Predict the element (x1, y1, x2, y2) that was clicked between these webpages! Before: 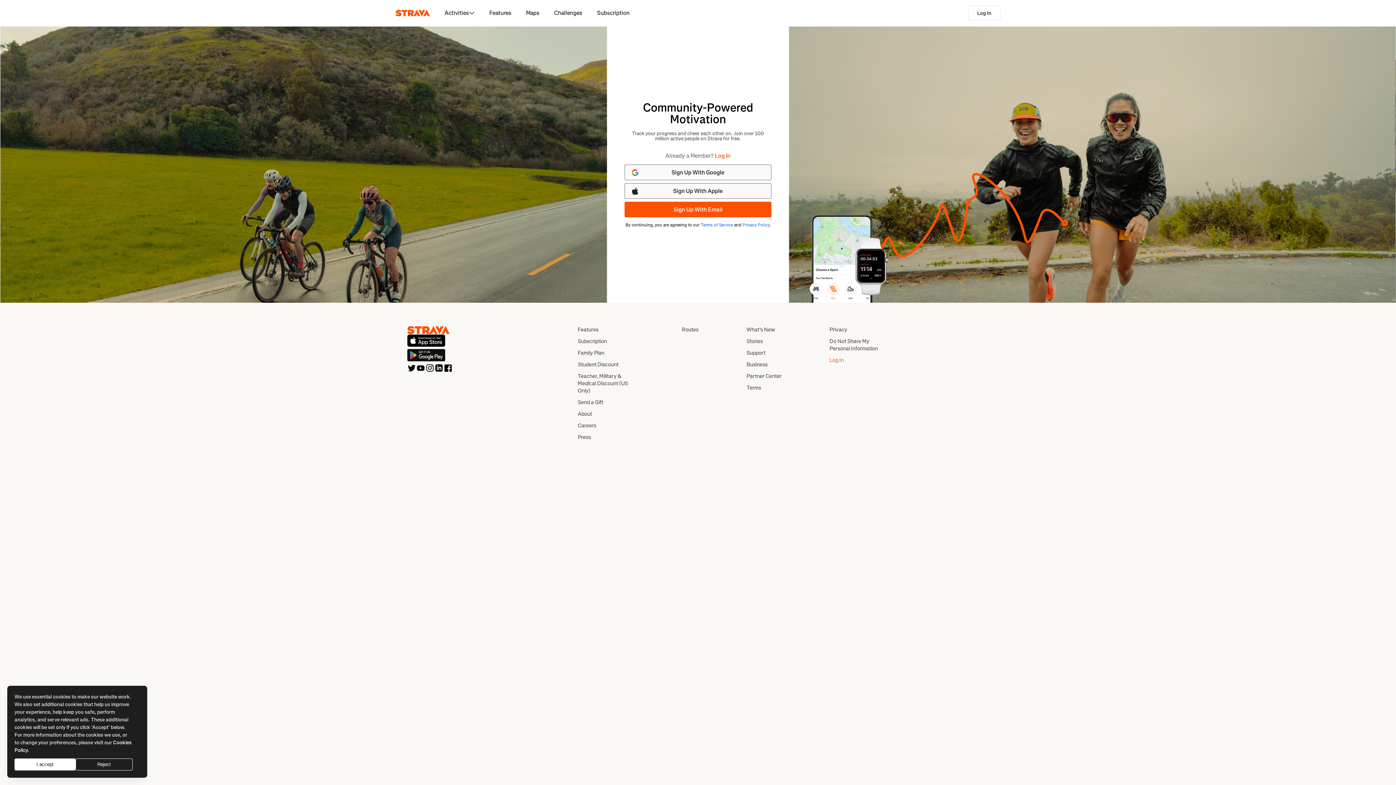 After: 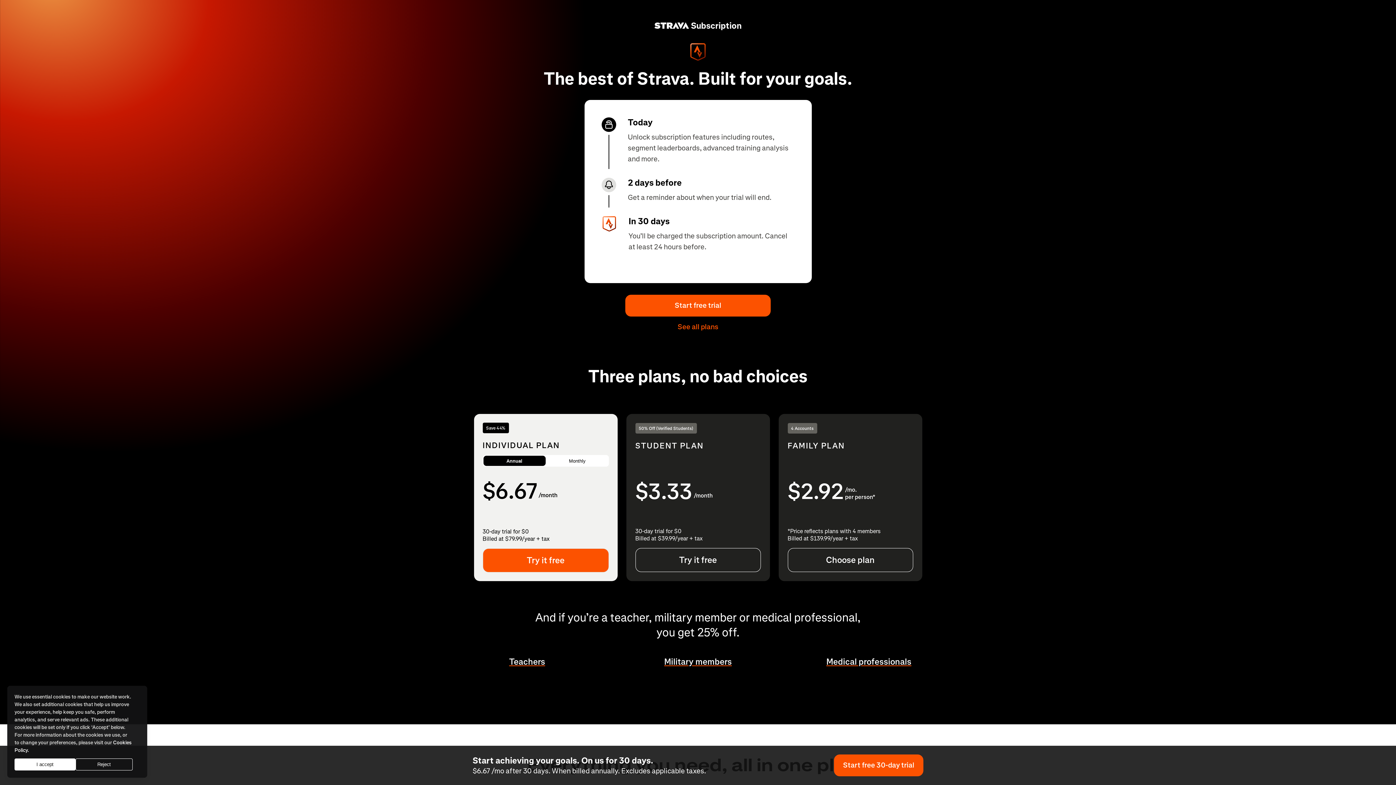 Action: bbox: (577, 372, 628, 394) label: Teacher, Military & Medical Discount (US Only)